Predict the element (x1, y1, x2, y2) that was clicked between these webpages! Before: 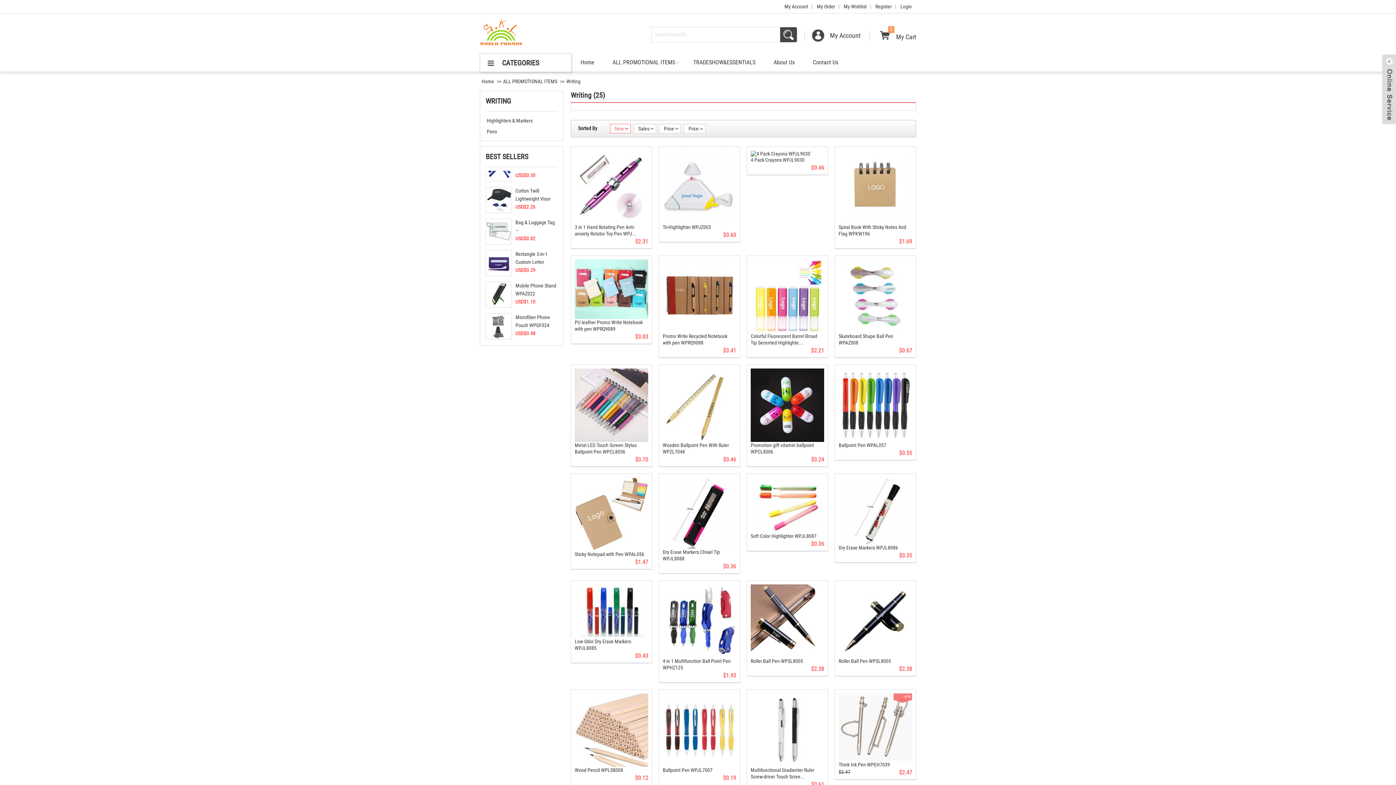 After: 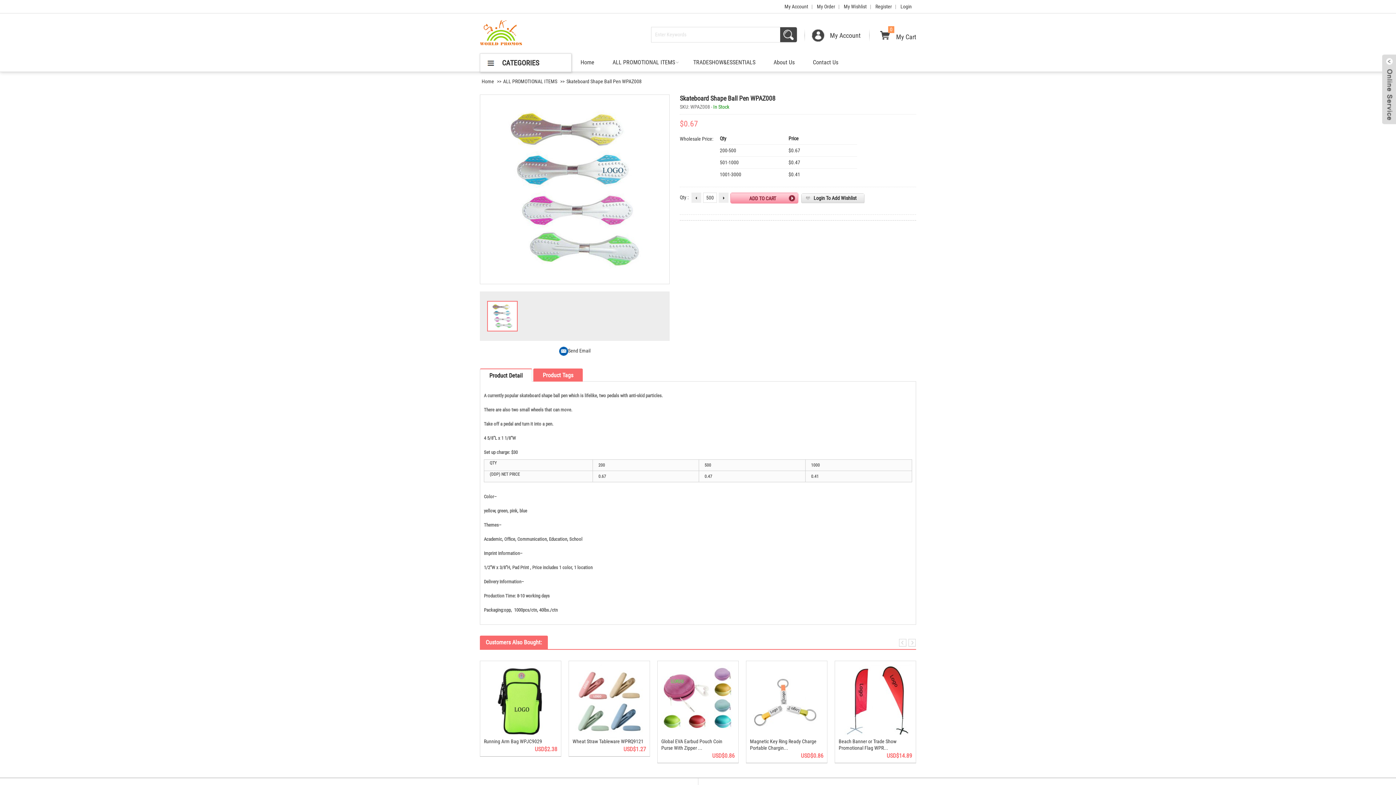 Action: bbox: (838, 292, 912, 298)